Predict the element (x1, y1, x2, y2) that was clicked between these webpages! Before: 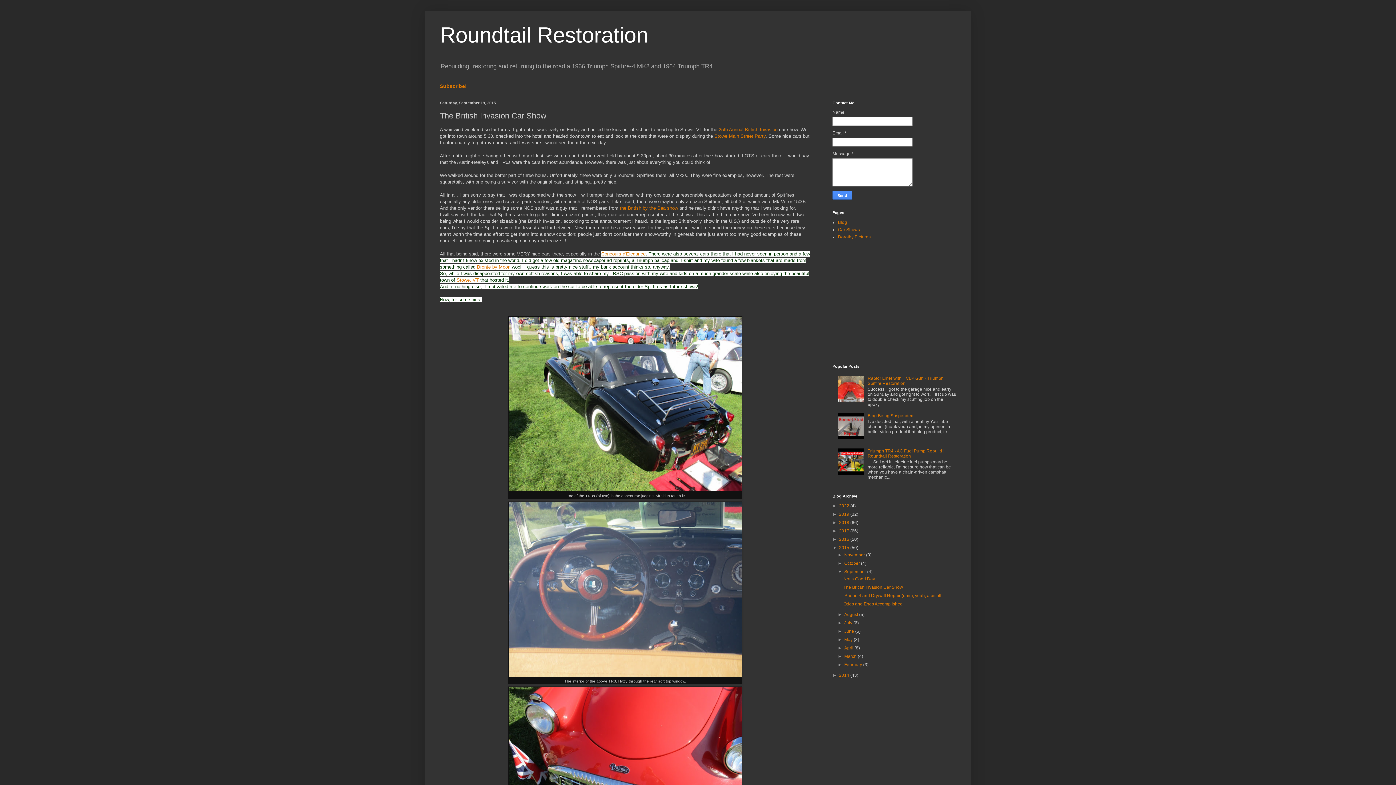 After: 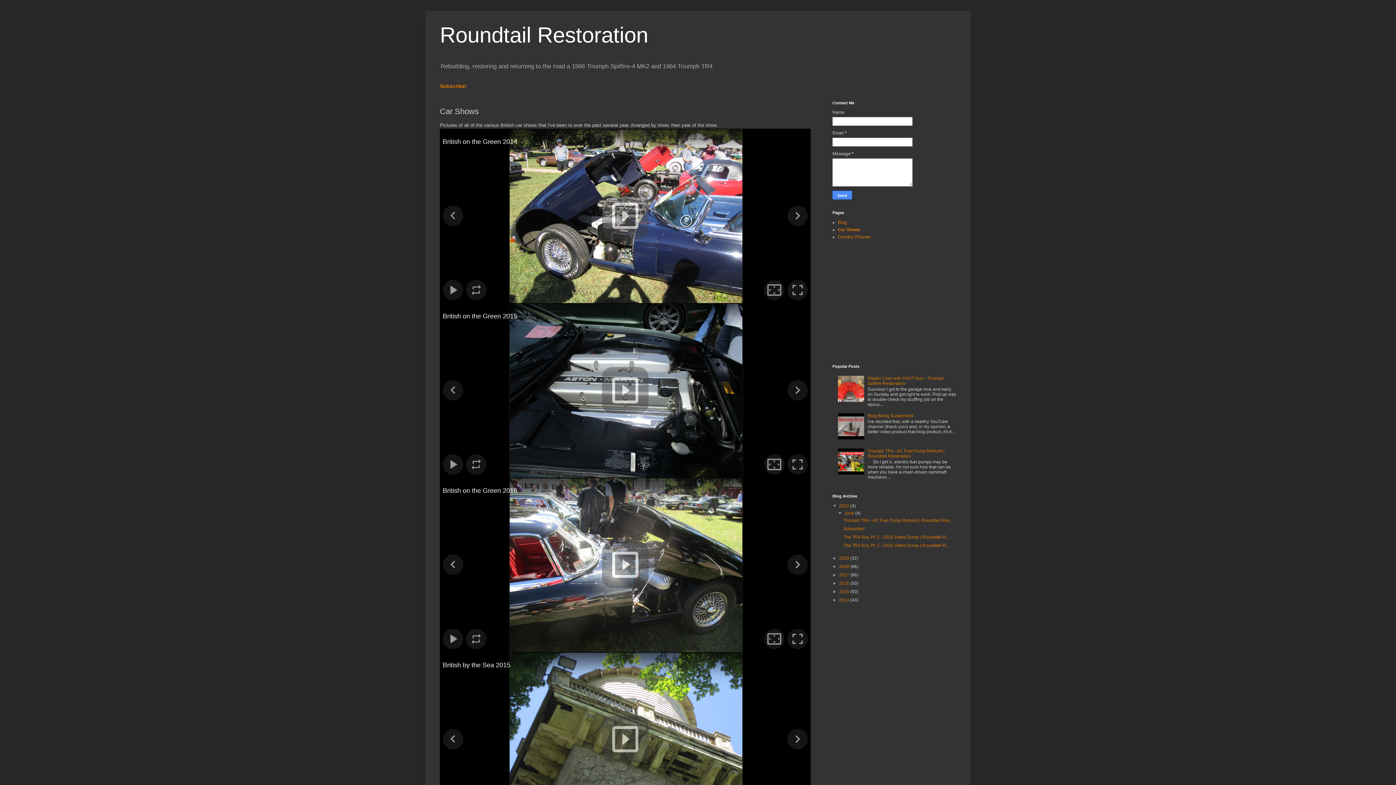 Action: label: Car Shows bbox: (838, 227, 860, 232)